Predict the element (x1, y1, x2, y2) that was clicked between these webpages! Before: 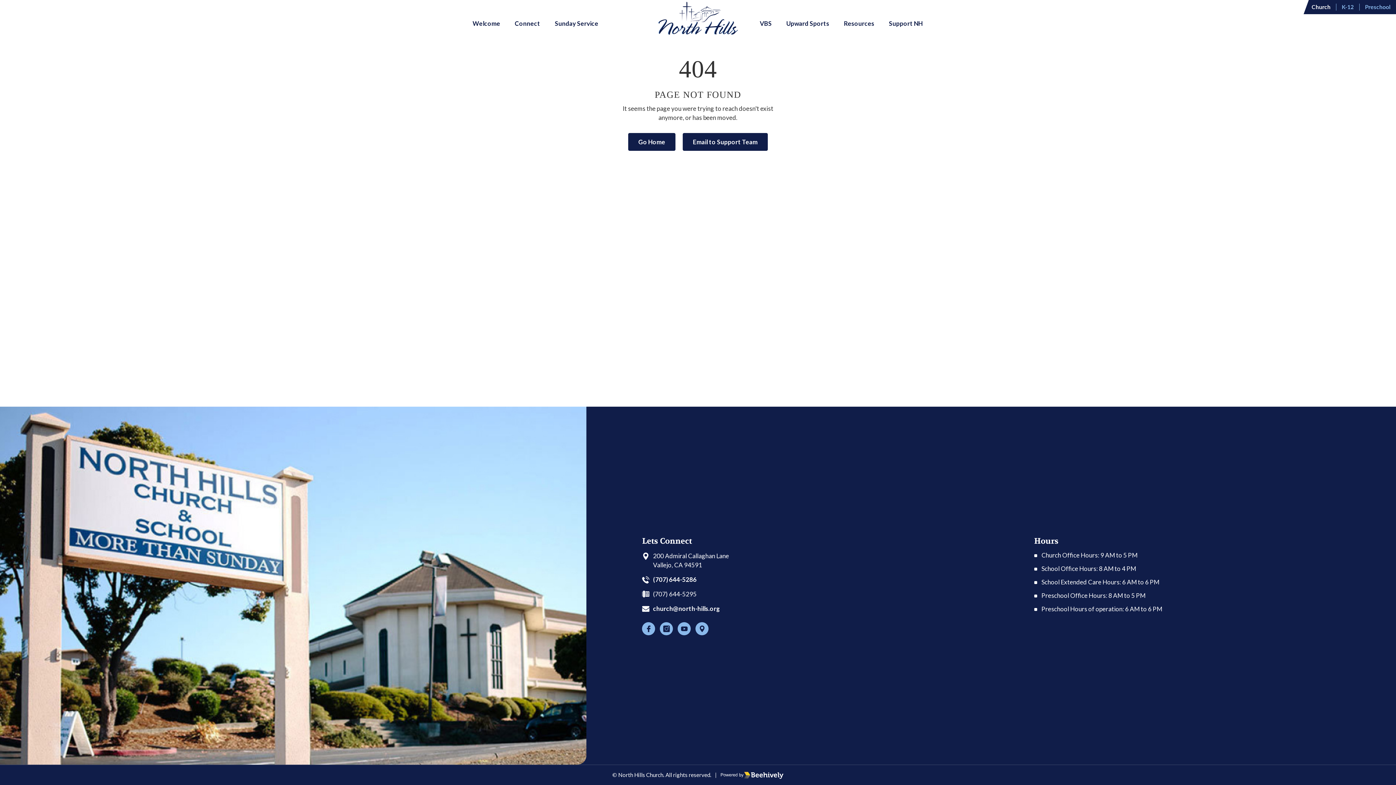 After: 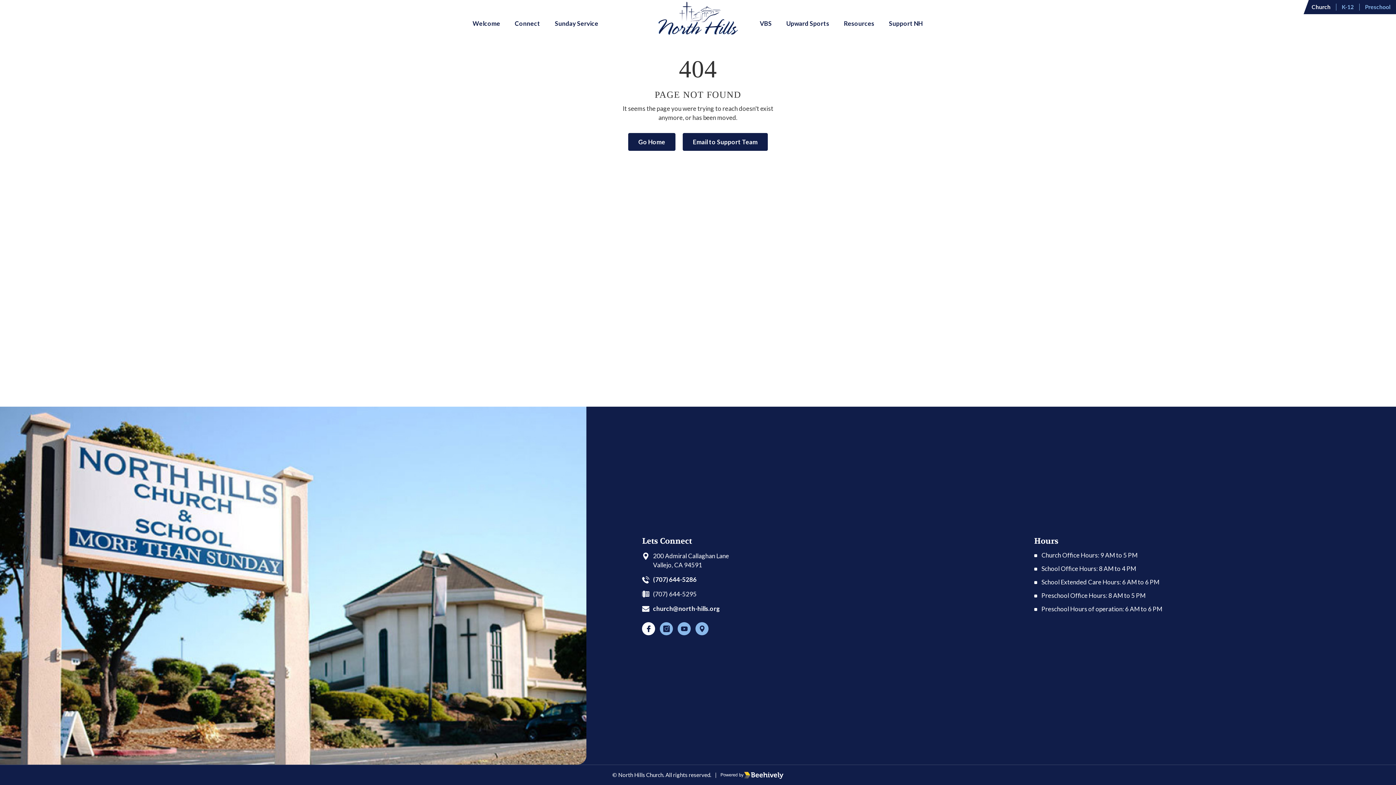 Action: label: Facebook bbox: (642, 622, 655, 635)